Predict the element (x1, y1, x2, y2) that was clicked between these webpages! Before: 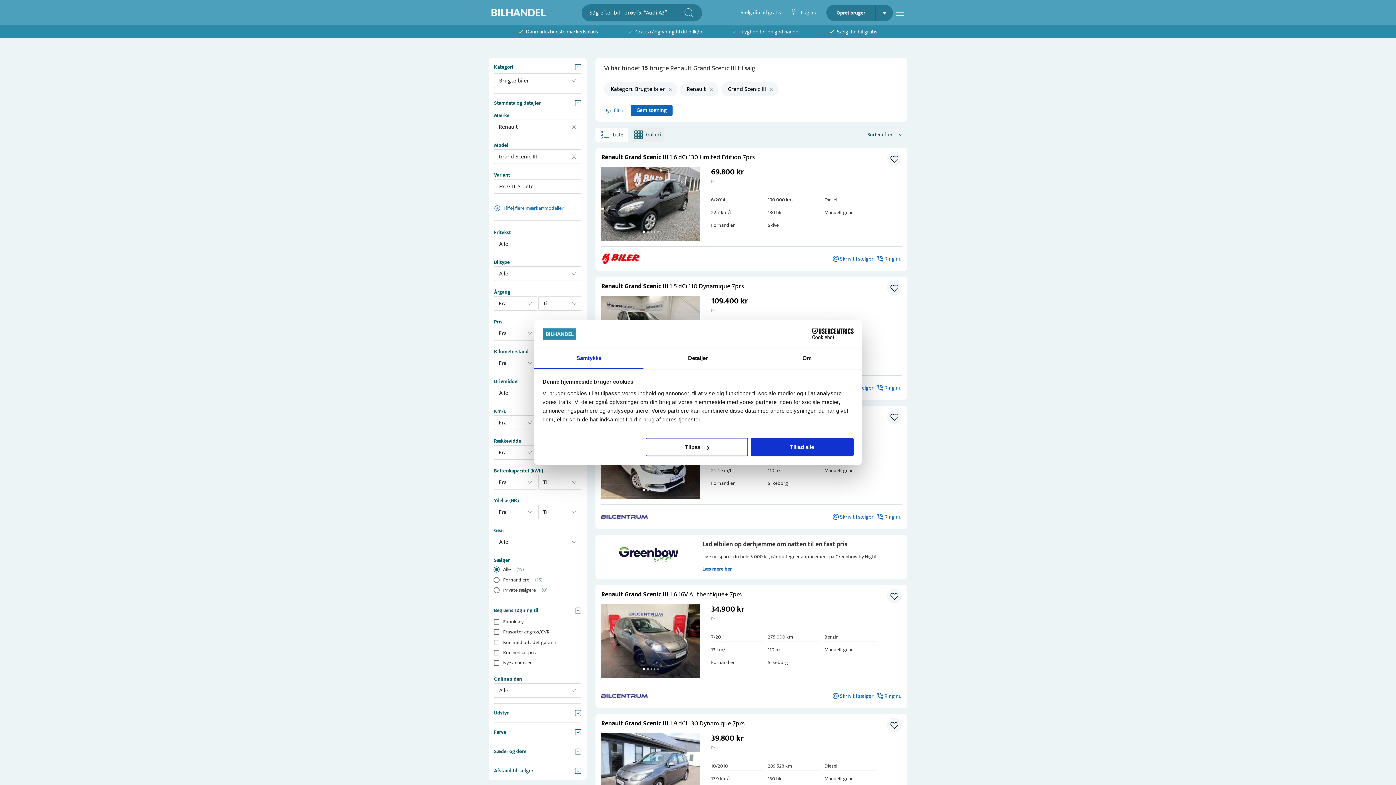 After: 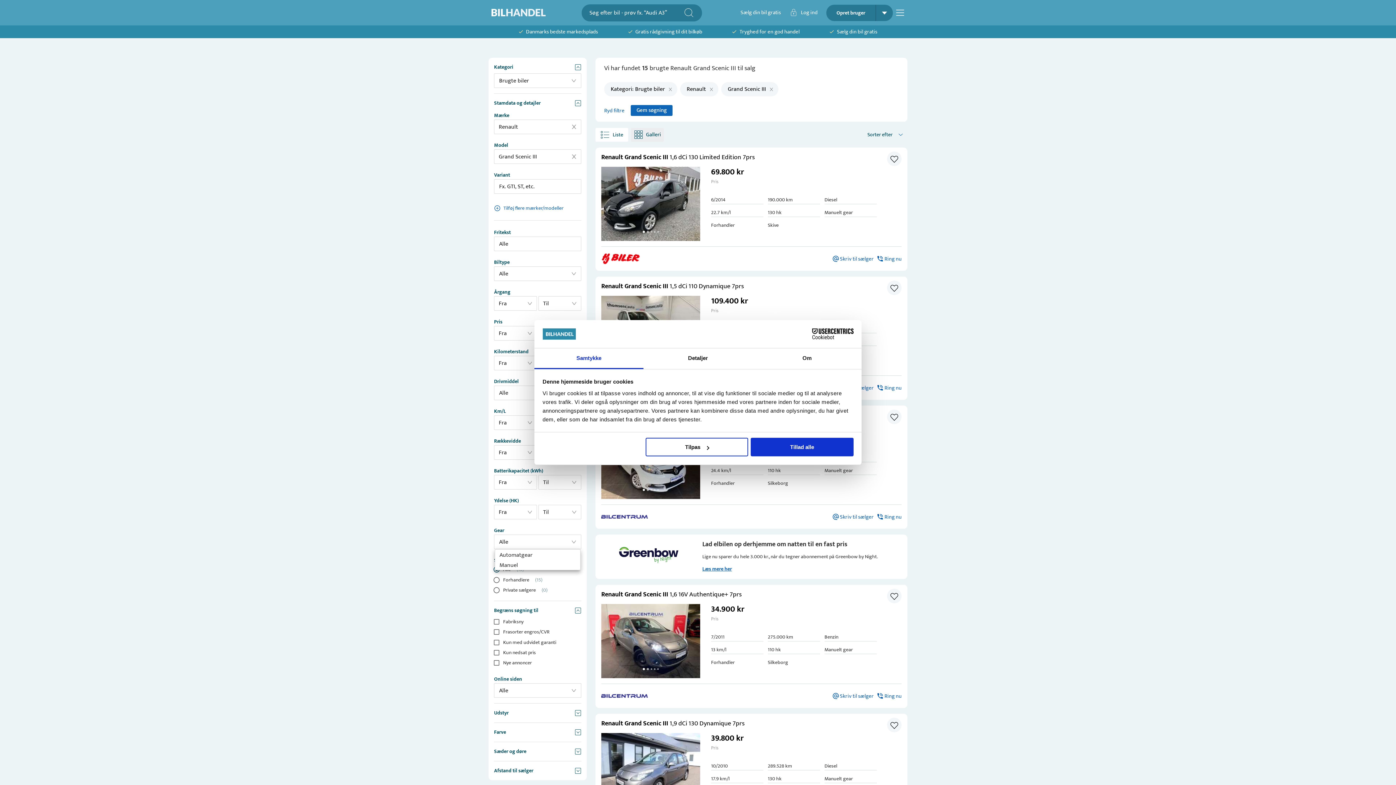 Action: bbox: (569, 538, 577, 546)